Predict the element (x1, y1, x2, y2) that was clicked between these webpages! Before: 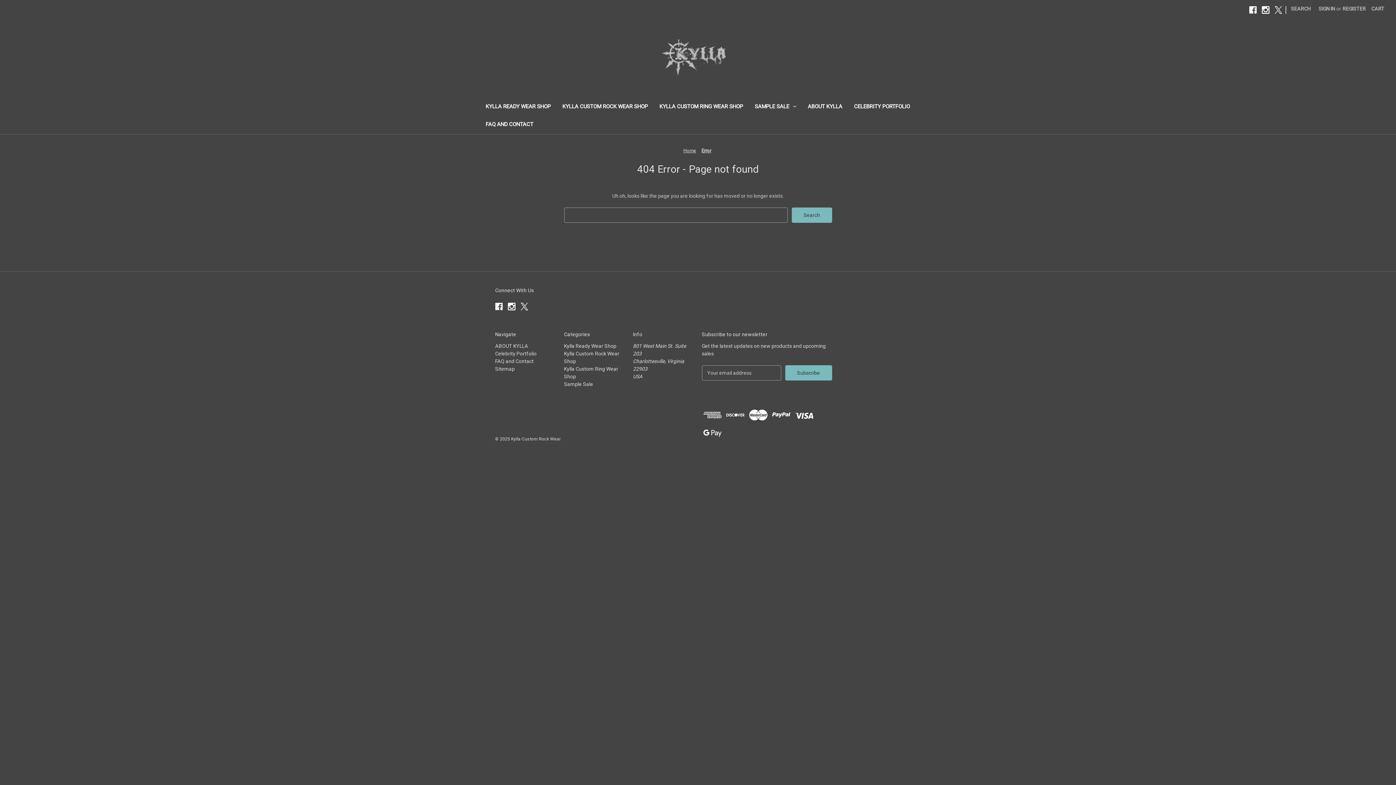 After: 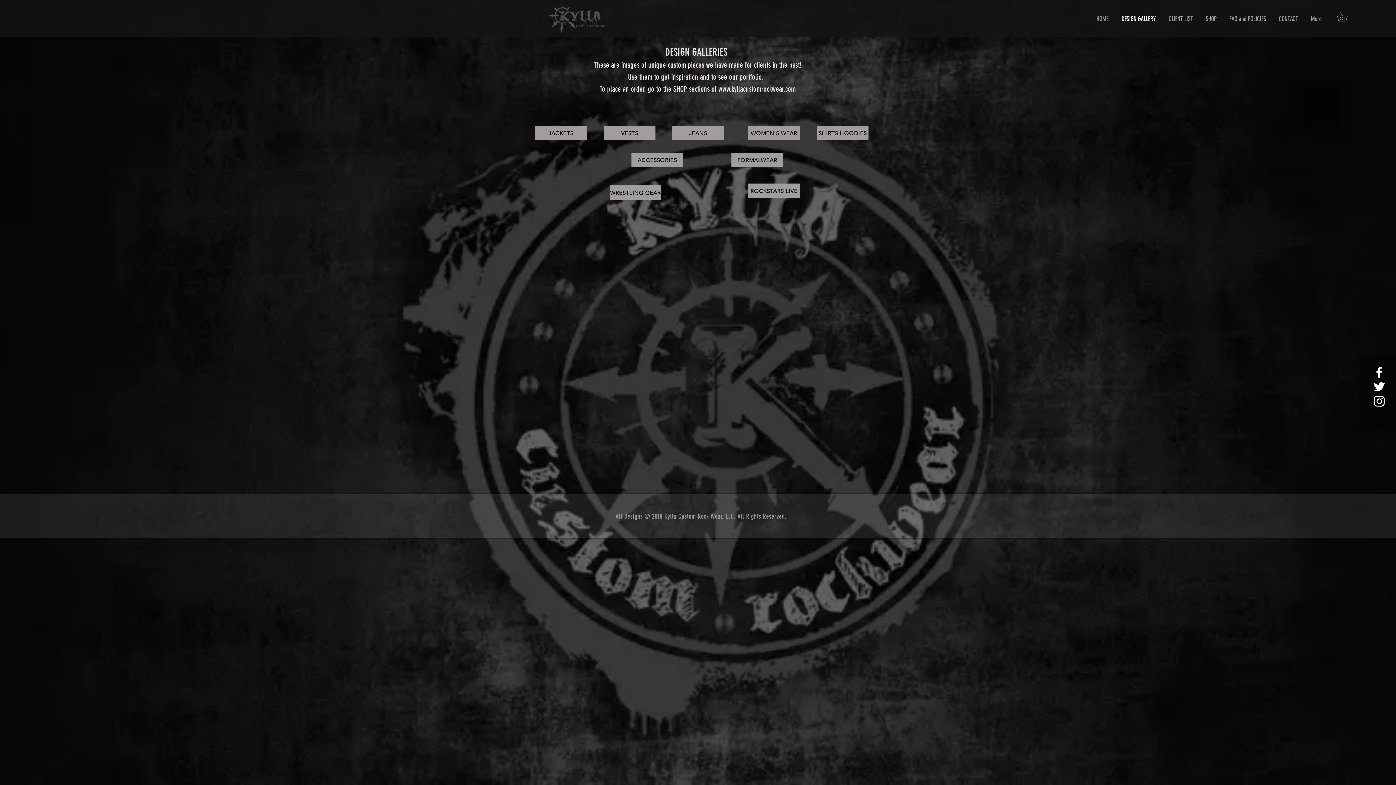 Action: bbox: (848, 98, 915, 116) label: Celebrity Portfolio